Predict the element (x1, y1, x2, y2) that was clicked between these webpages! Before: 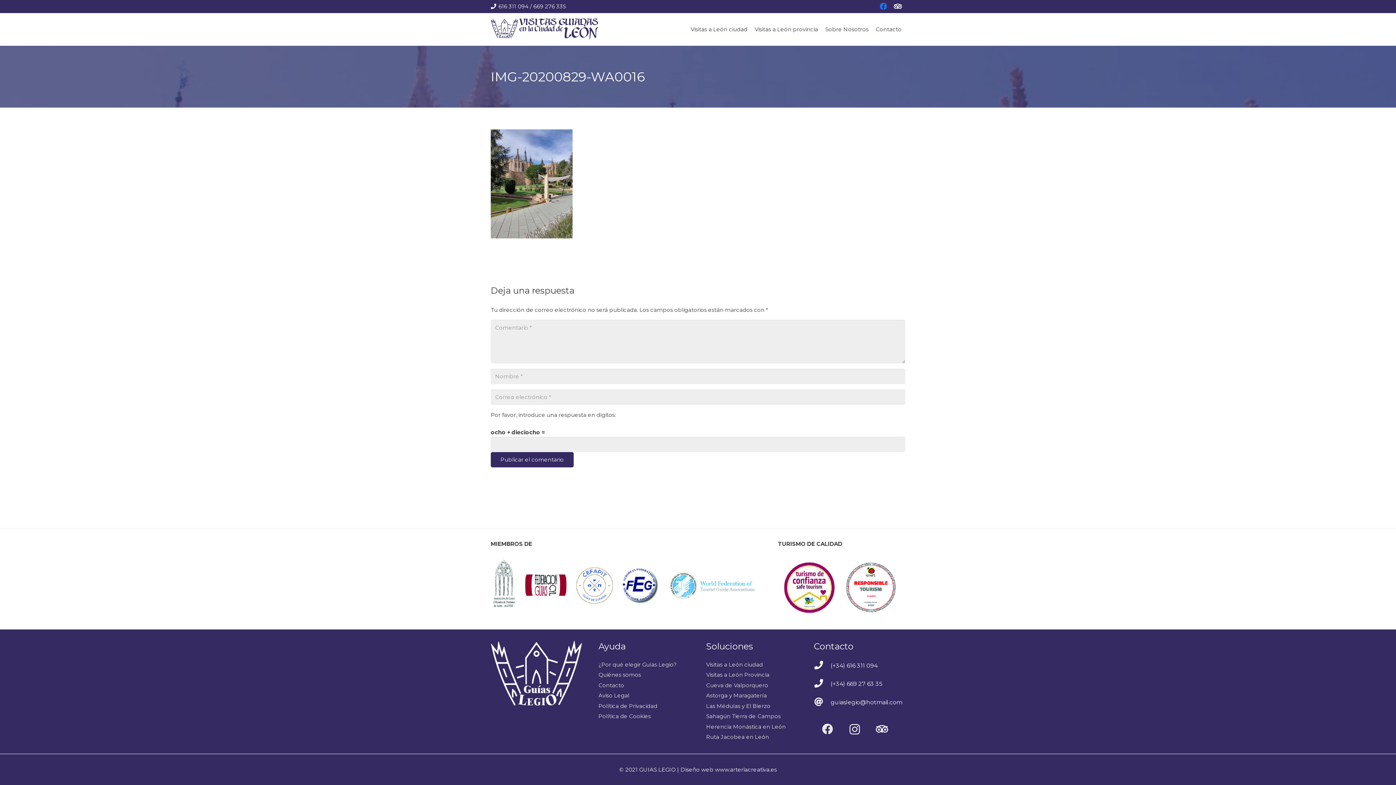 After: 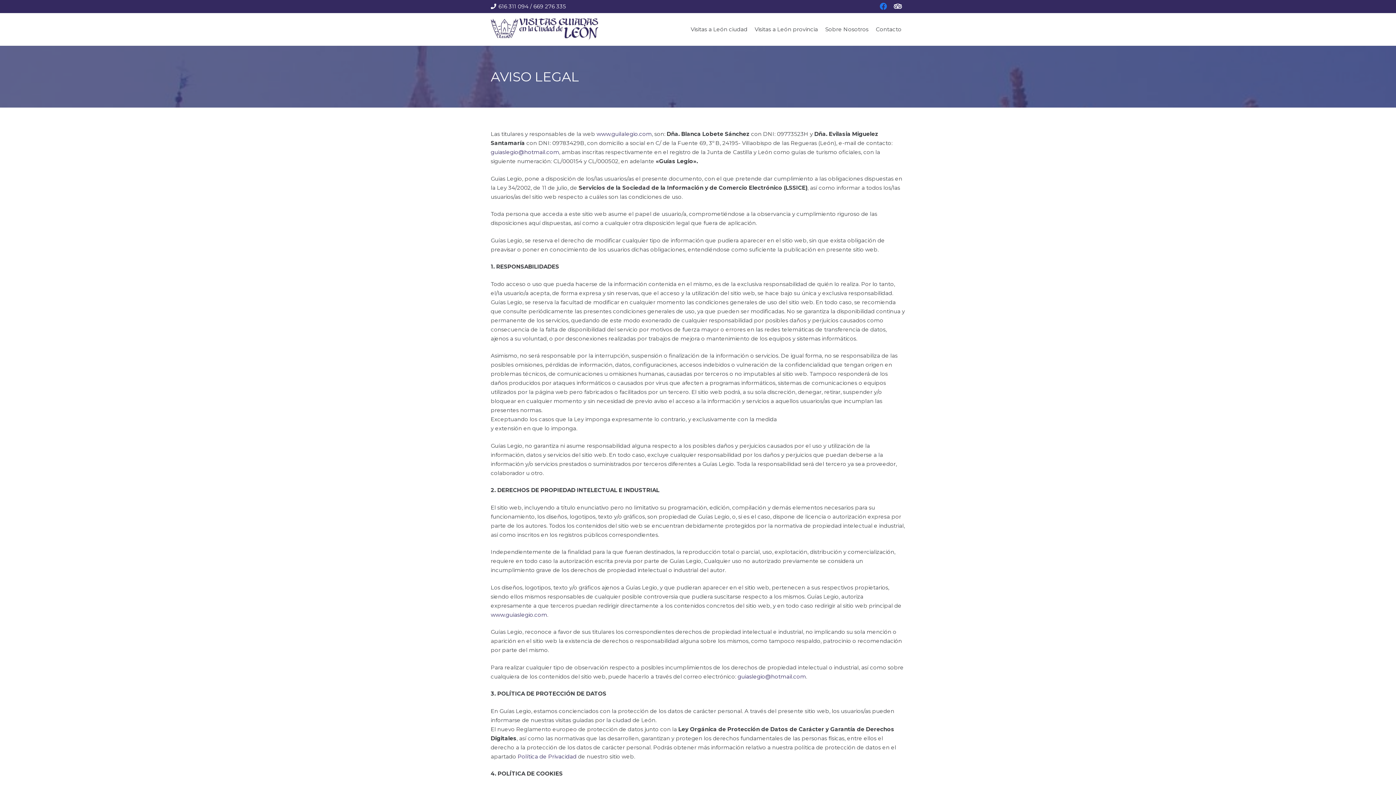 Action: bbox: (598, 692, 629, 699) label: Aviso Legal